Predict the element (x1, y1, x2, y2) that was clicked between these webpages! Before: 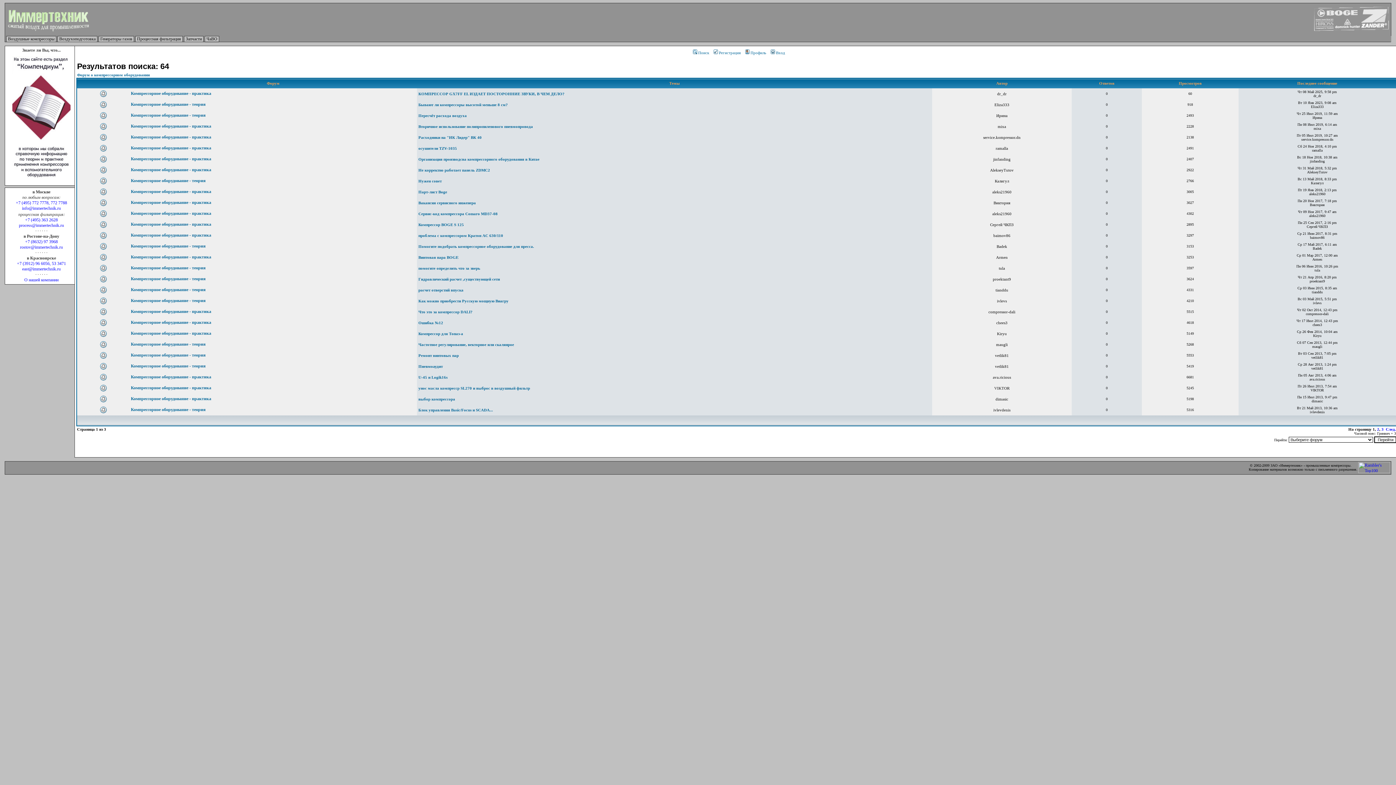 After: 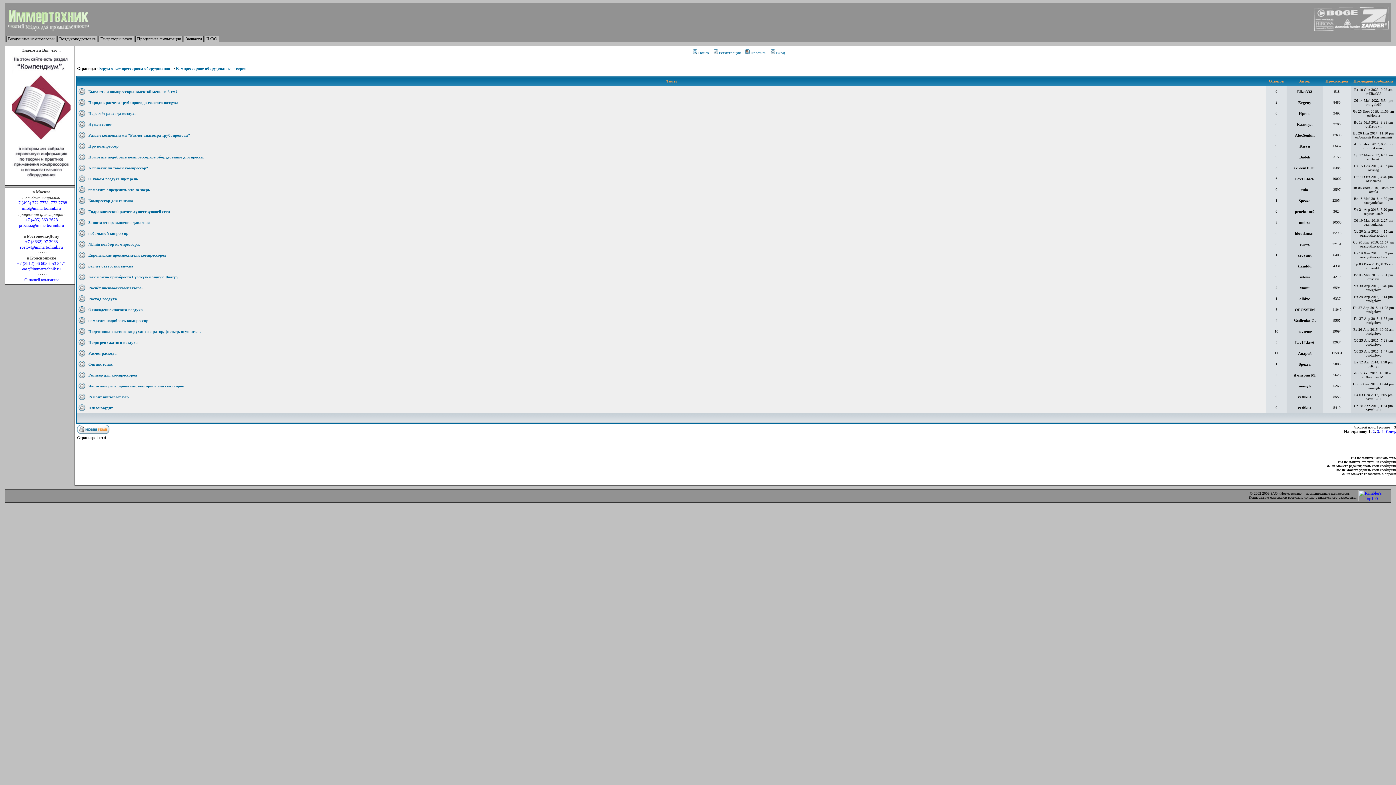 Action: label: Компрессорное оборудование - теория bbox: (130, 363, 205, 368)